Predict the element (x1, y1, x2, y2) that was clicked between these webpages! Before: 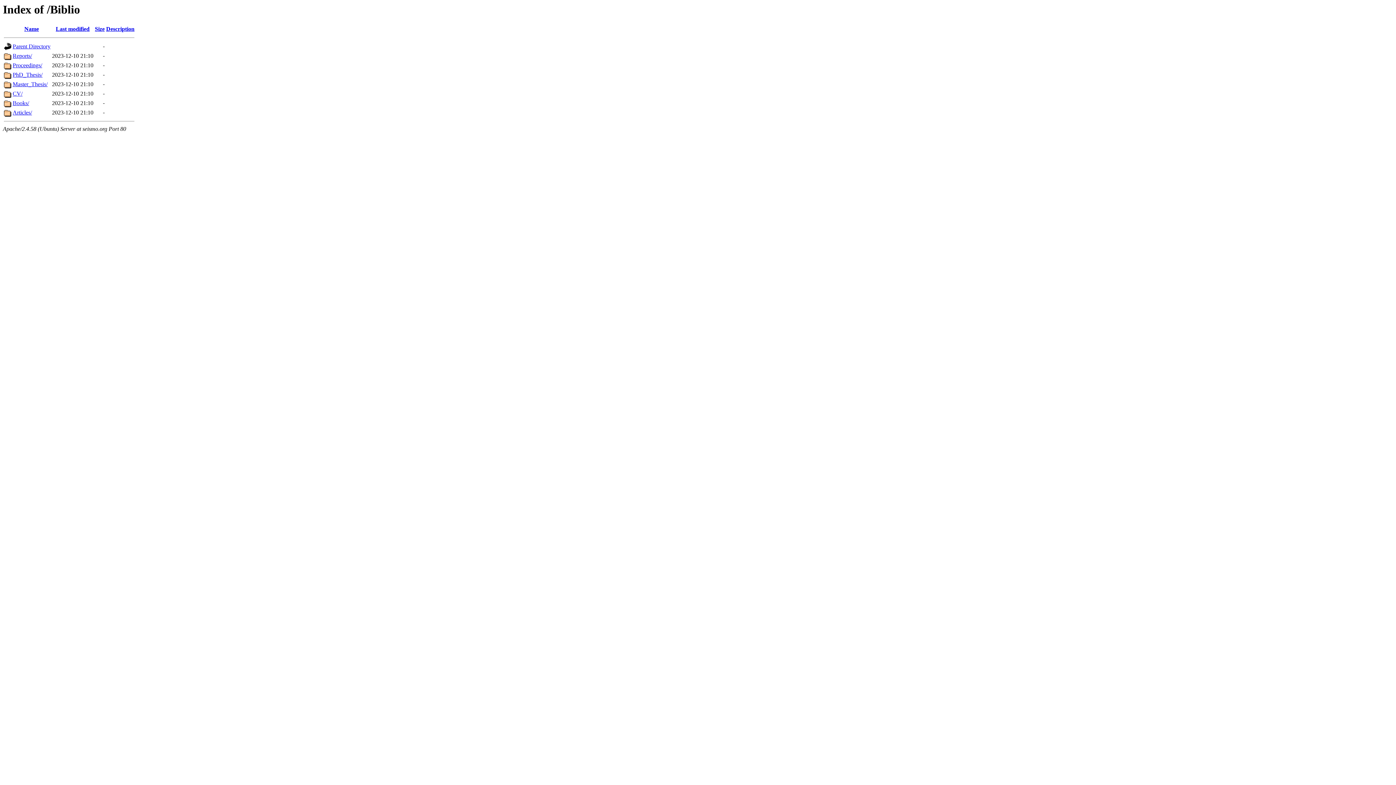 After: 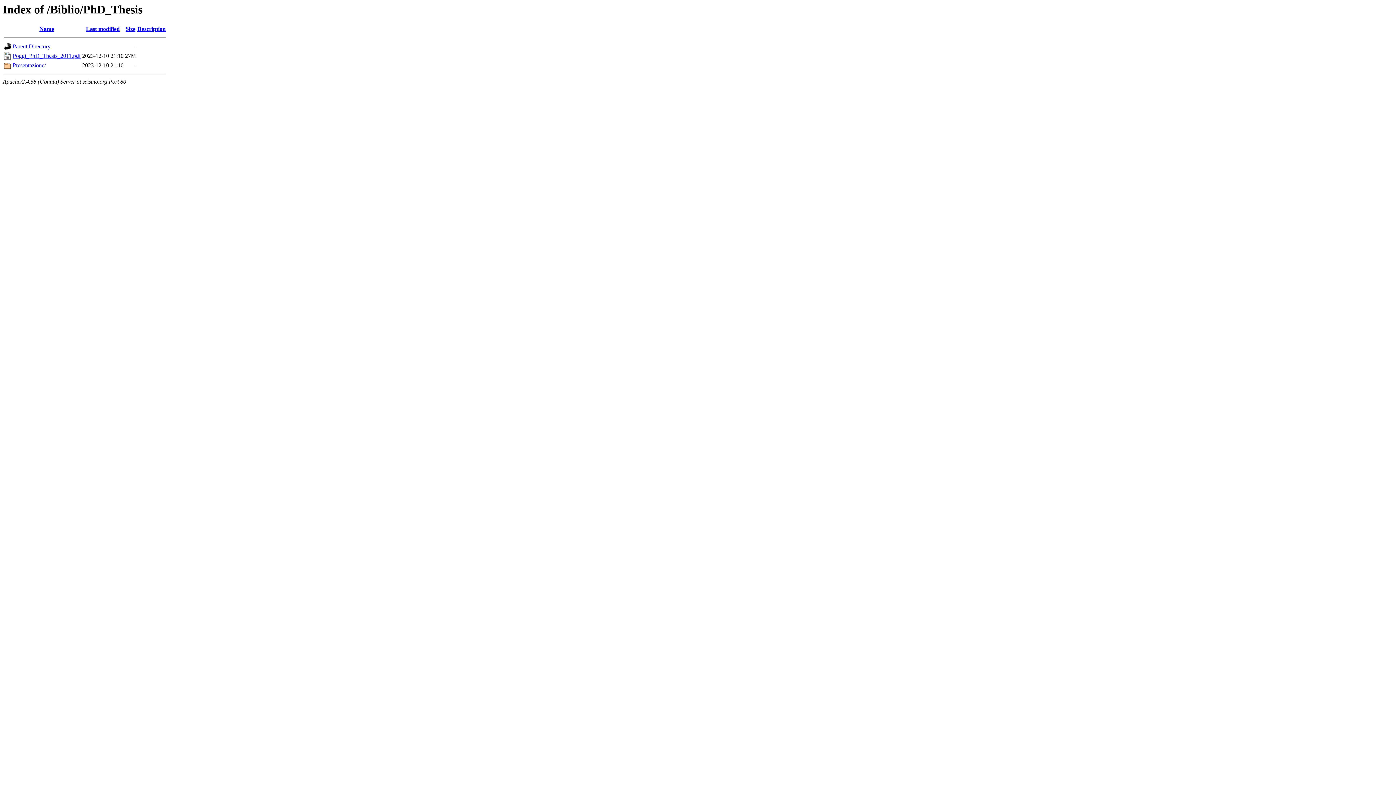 Action: bbox: (12, 71, 42, 77) label: PhD_Thesis/